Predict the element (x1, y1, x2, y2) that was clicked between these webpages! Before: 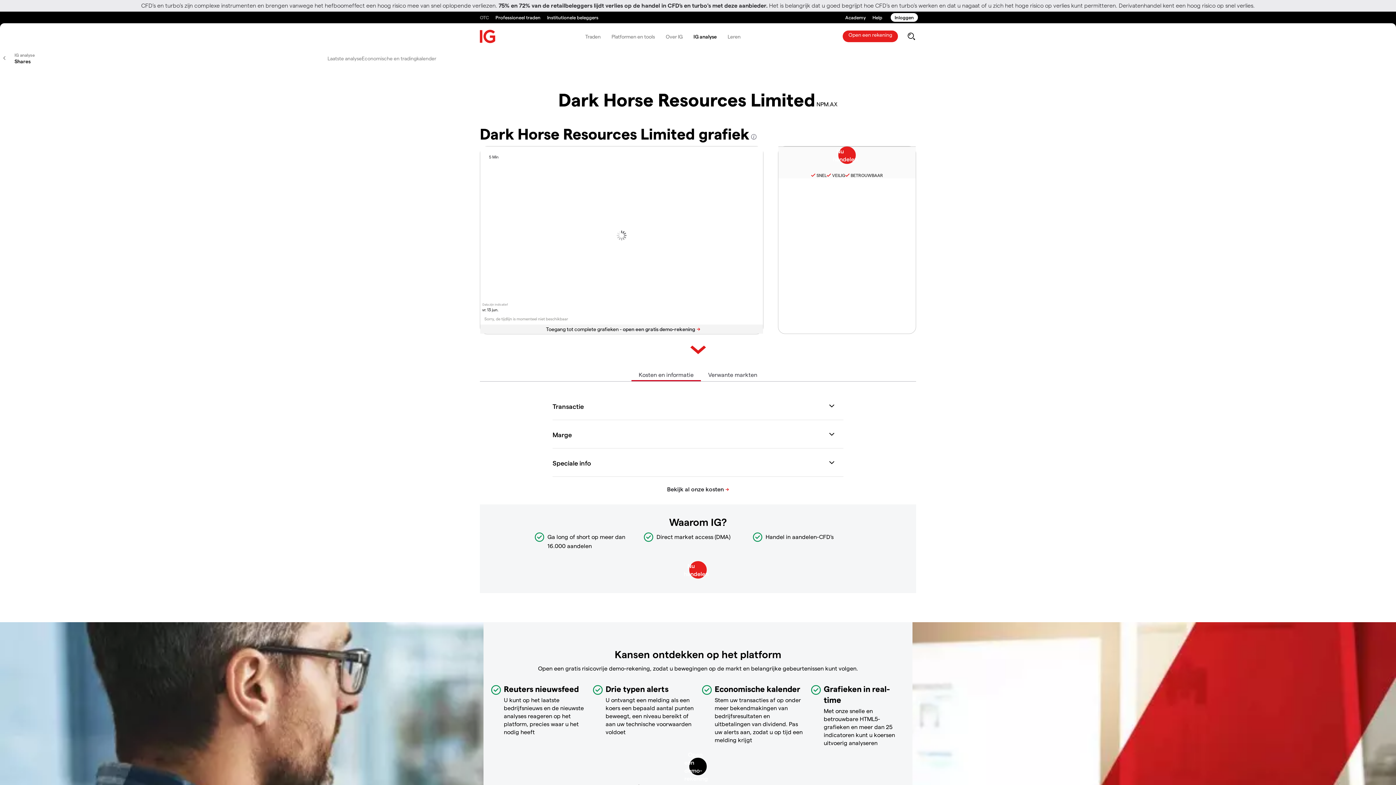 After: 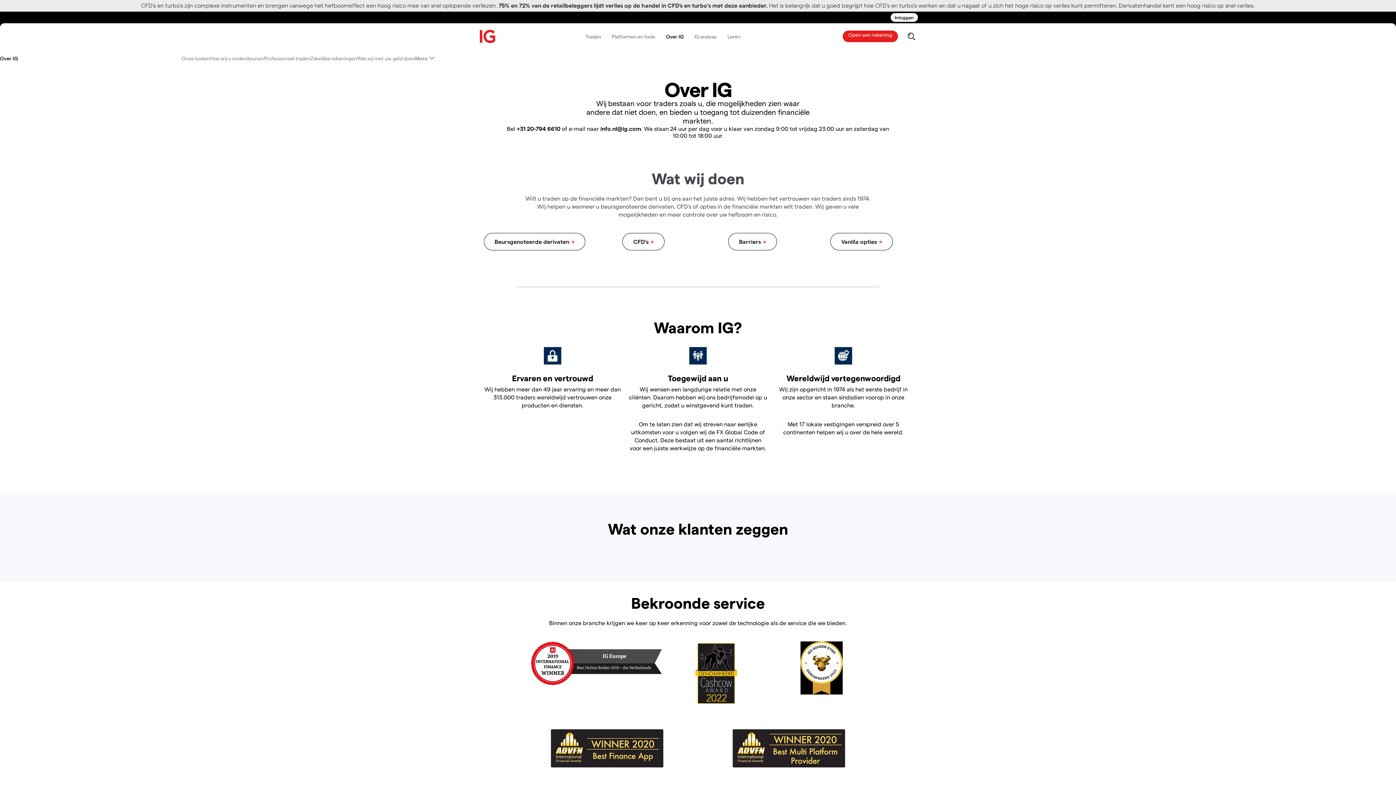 Action: bbox: (850, 172, 883, 177) label: BETROUWBAAR